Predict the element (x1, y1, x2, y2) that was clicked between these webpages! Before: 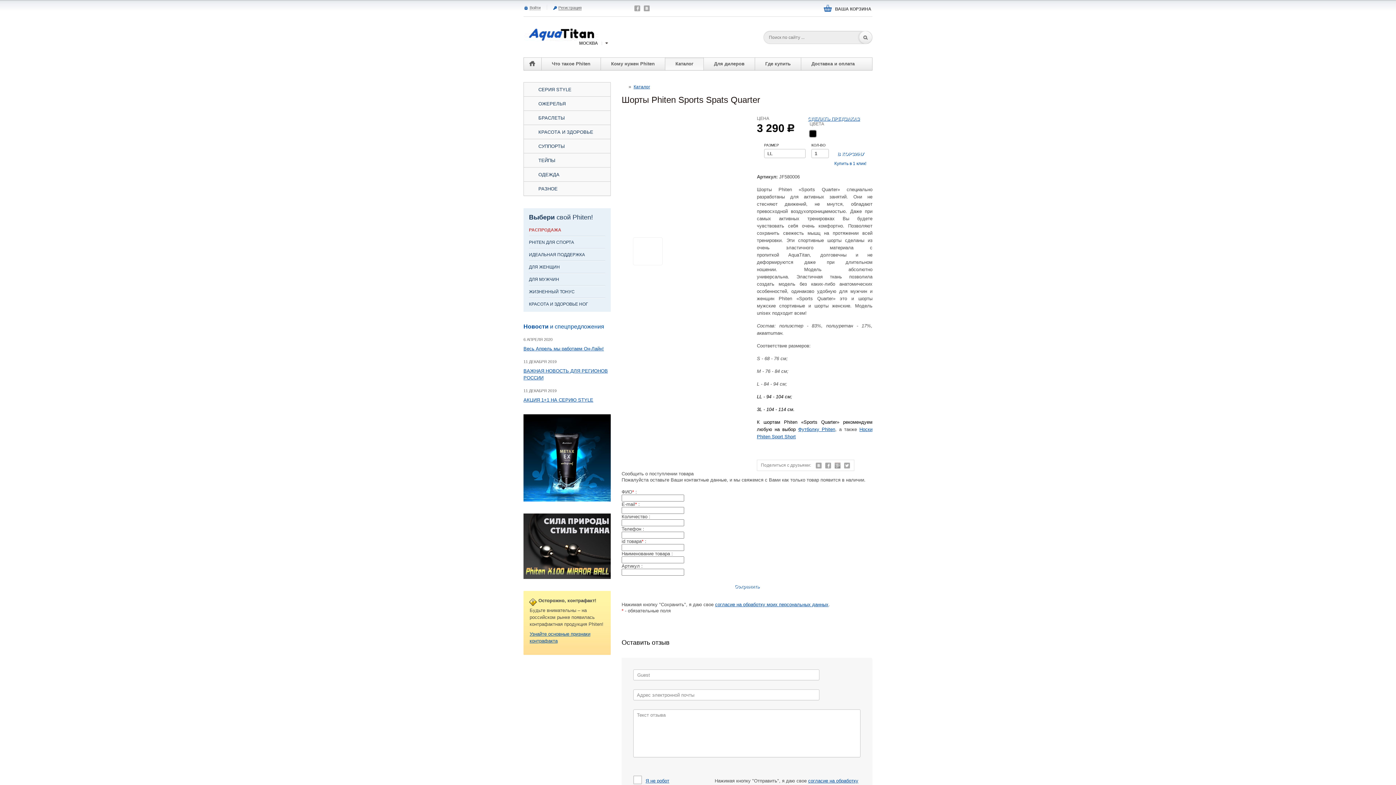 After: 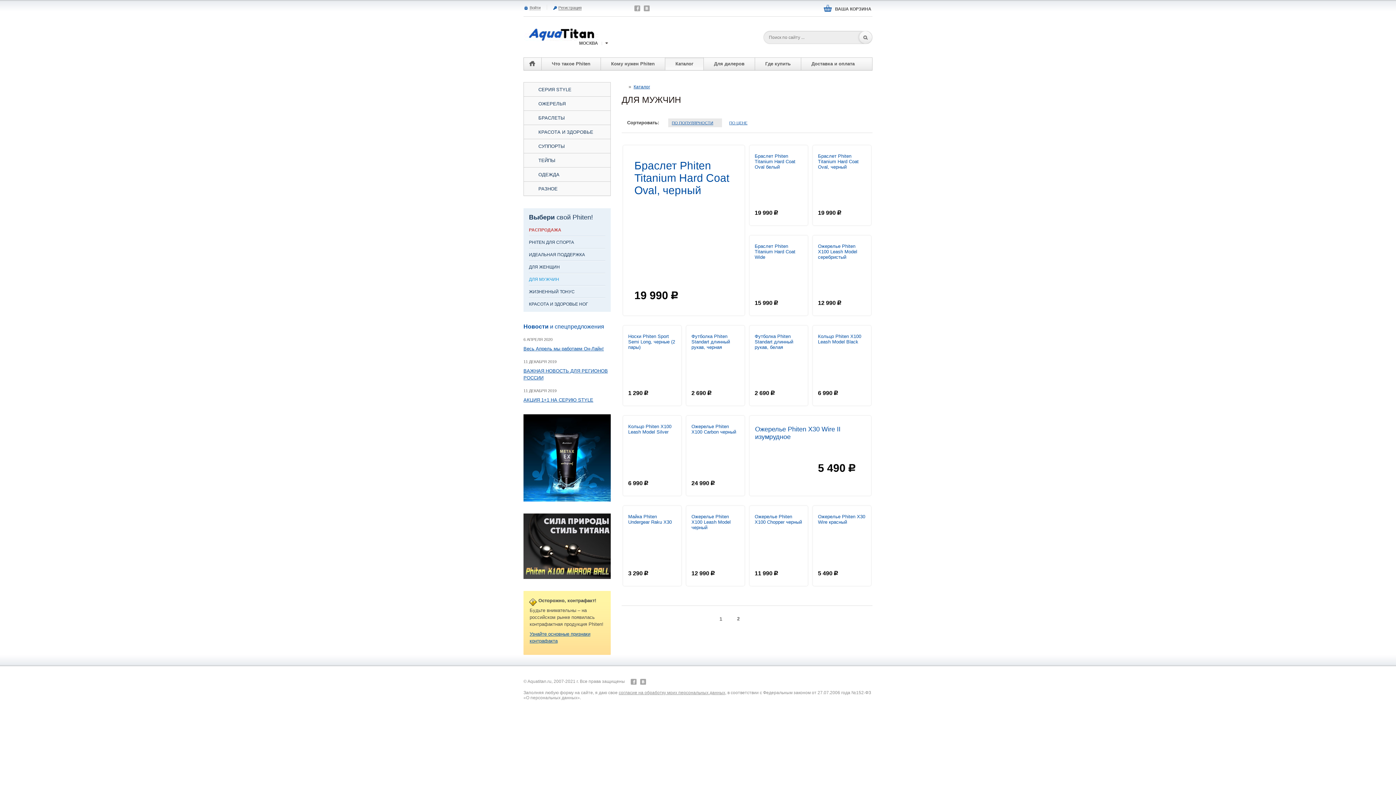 Action: label: ДЛЯ МУЖЧИН bbox: (529, 273, 605, 285)